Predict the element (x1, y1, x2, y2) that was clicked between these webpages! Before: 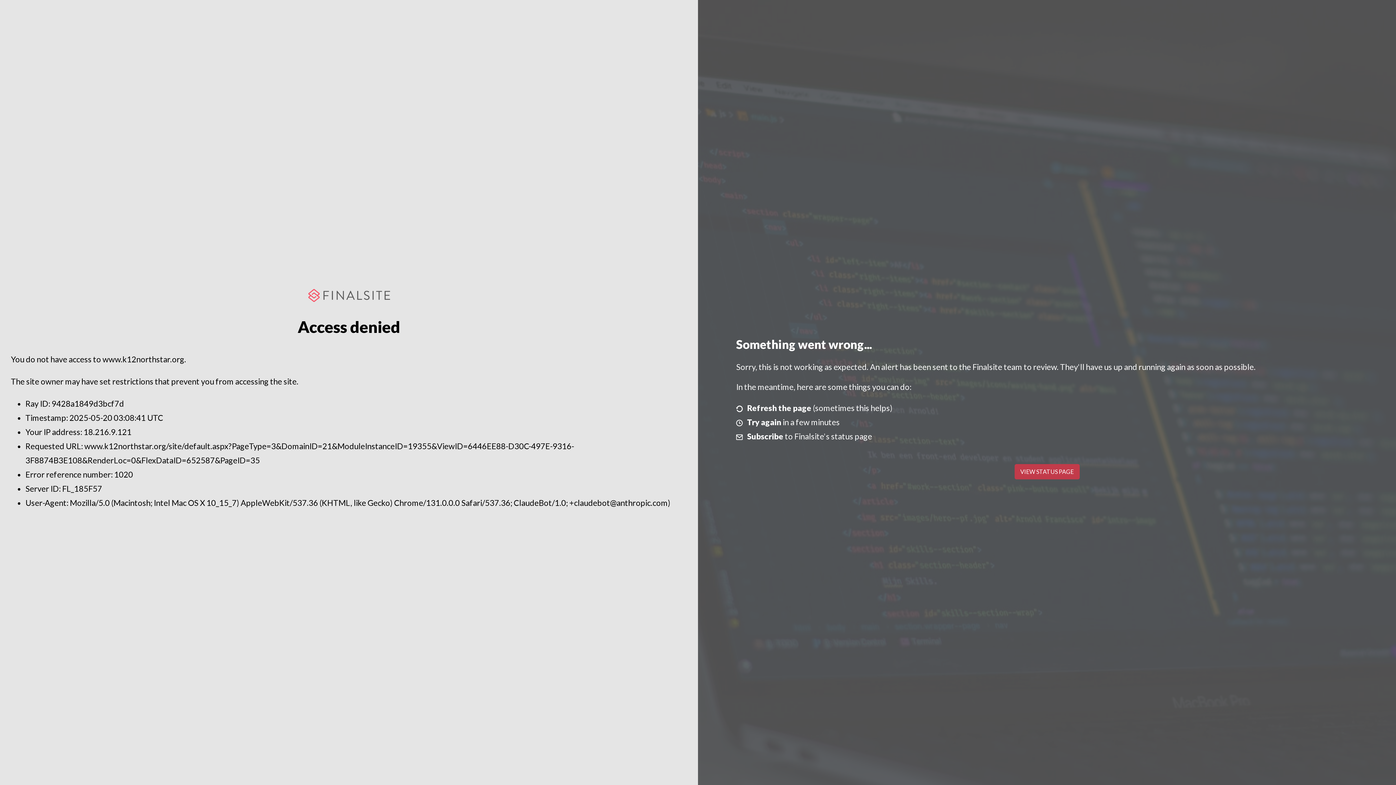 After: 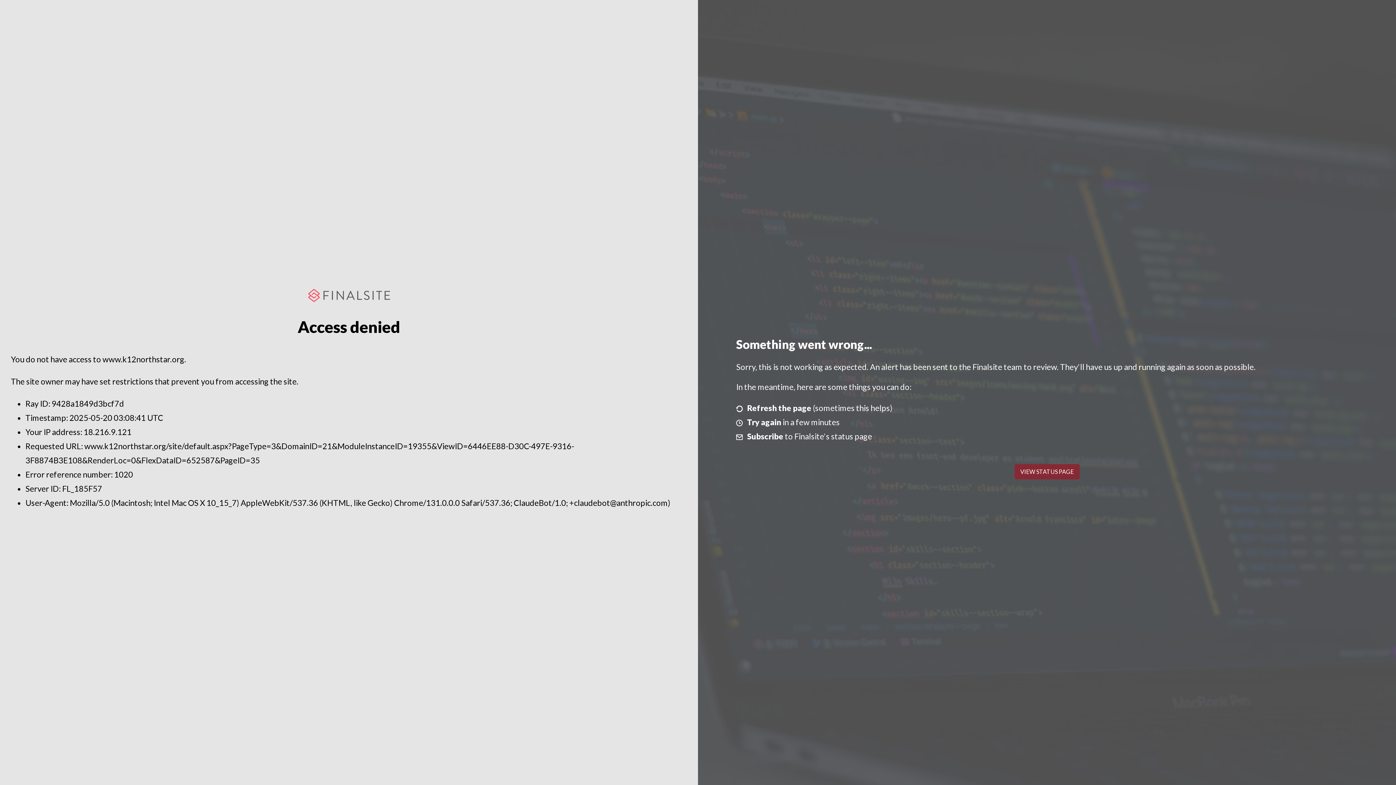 Action: label: VIEW STATUS PAGE bbox: (1014, 464, 1079, 479)